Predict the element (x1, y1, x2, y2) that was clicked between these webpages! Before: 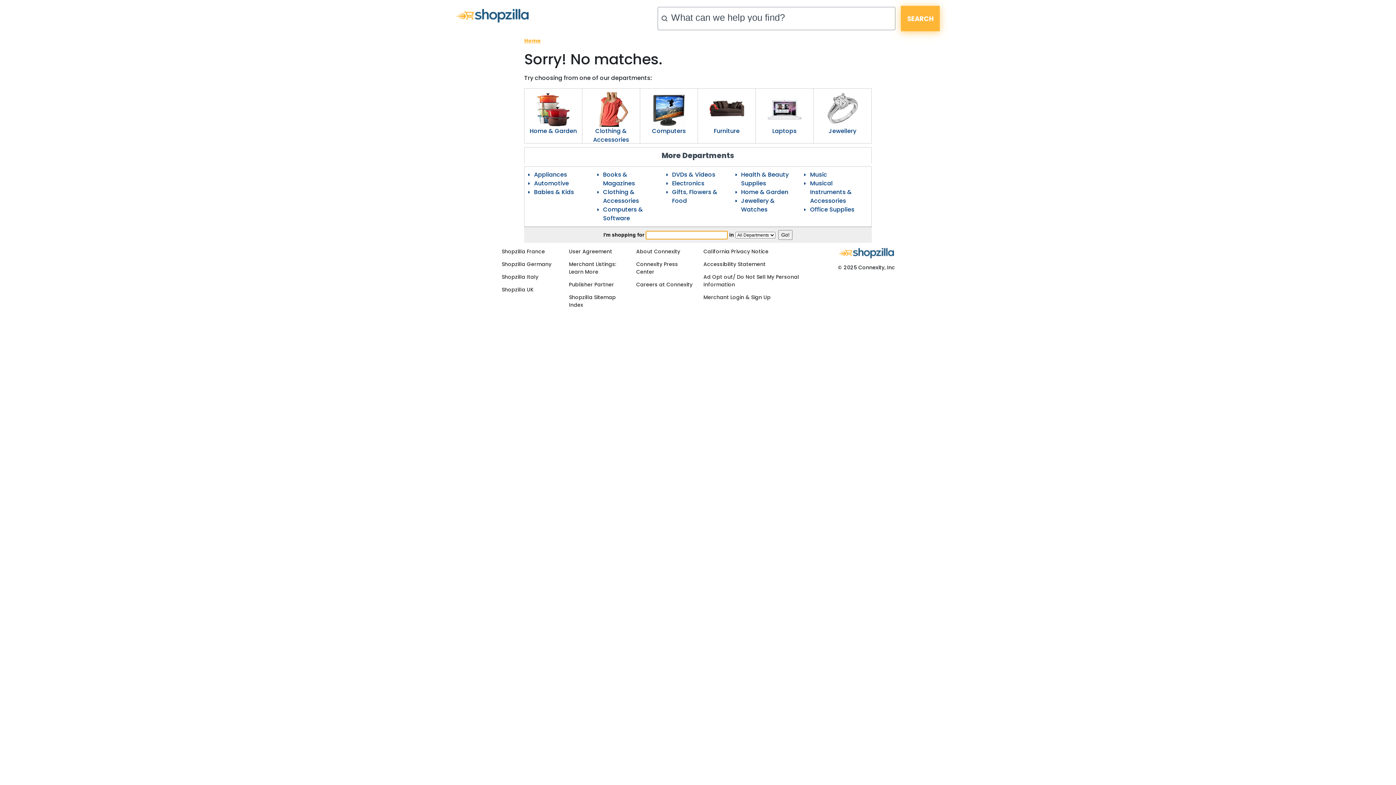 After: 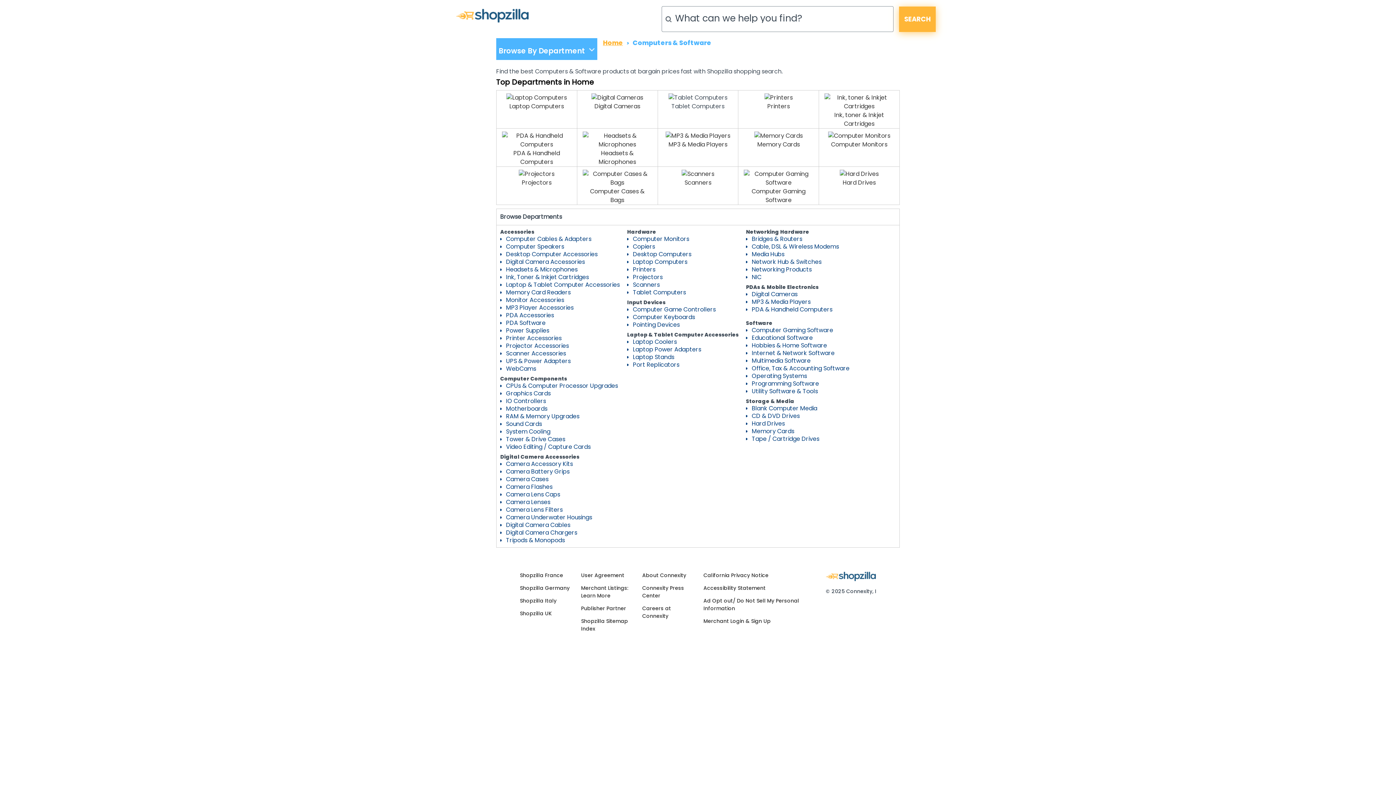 Action: bbox: (640, 126, 697, 135) label: Computers